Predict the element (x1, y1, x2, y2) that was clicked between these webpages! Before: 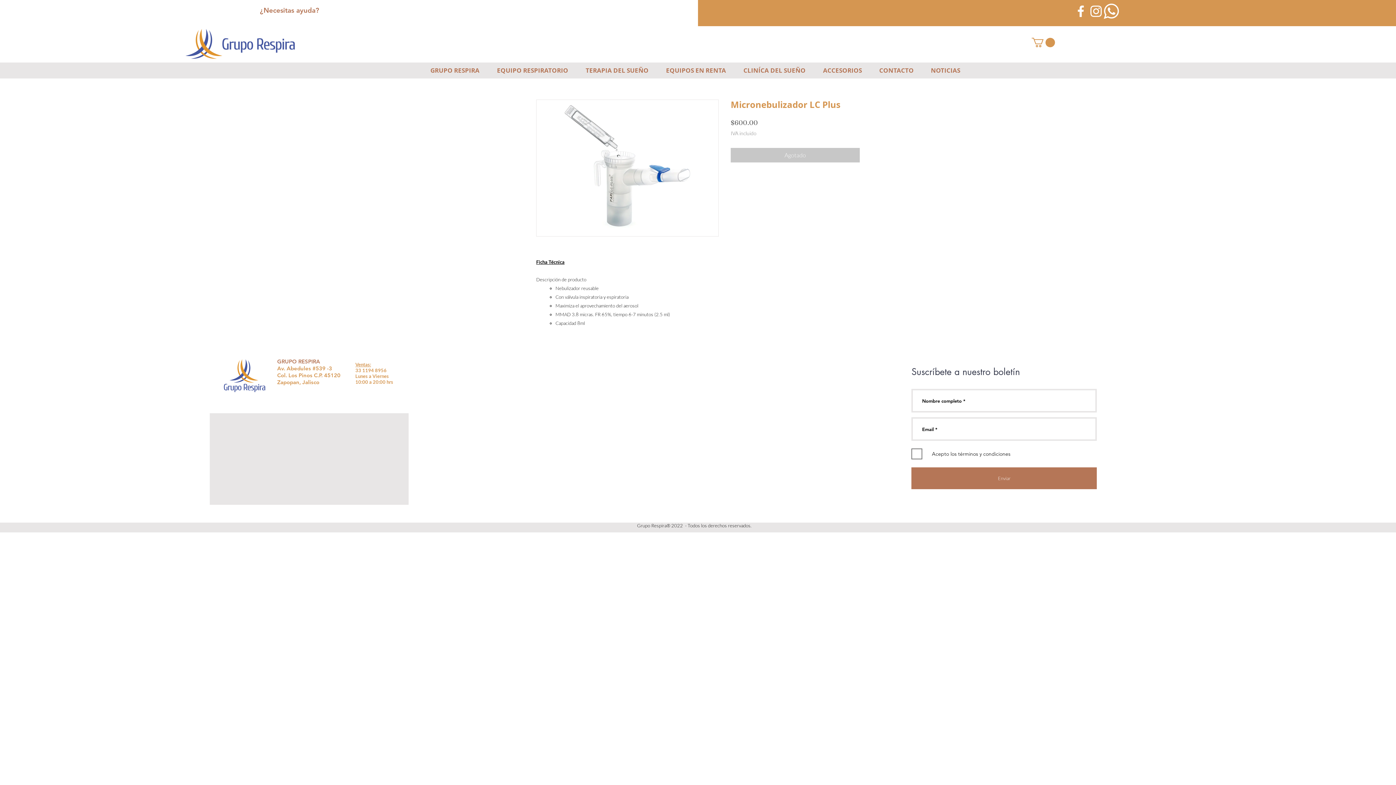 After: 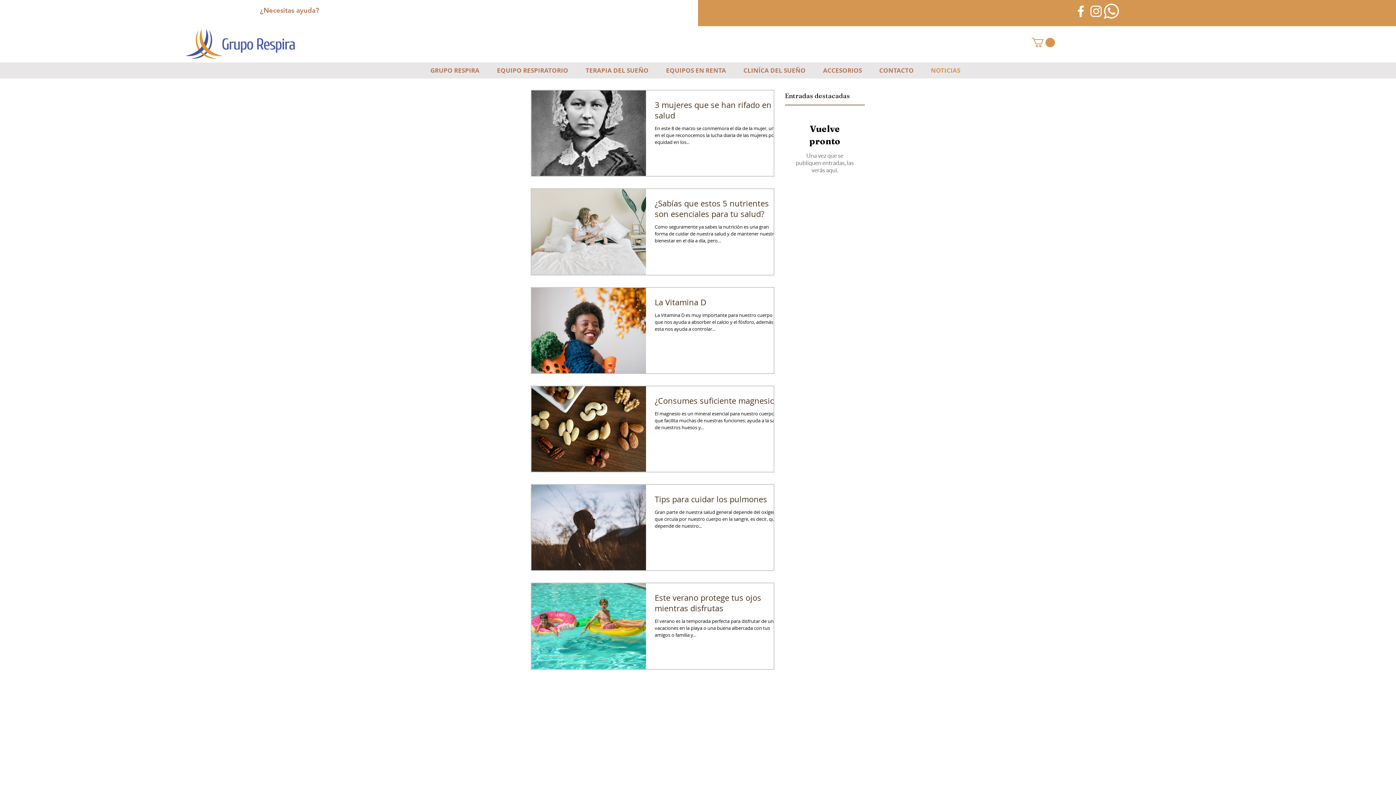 Action: label: NOTICIAS bbox: (922, 65, 969, 75)